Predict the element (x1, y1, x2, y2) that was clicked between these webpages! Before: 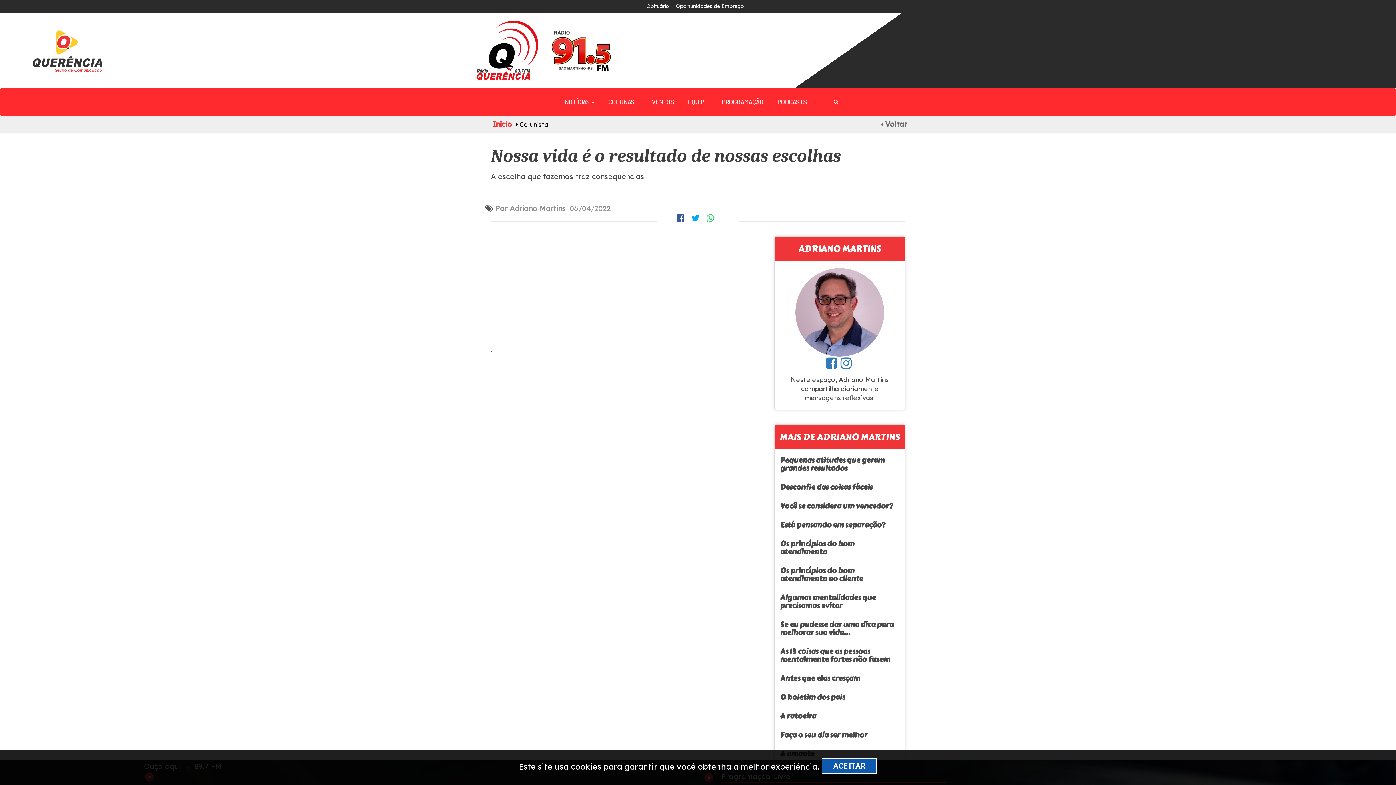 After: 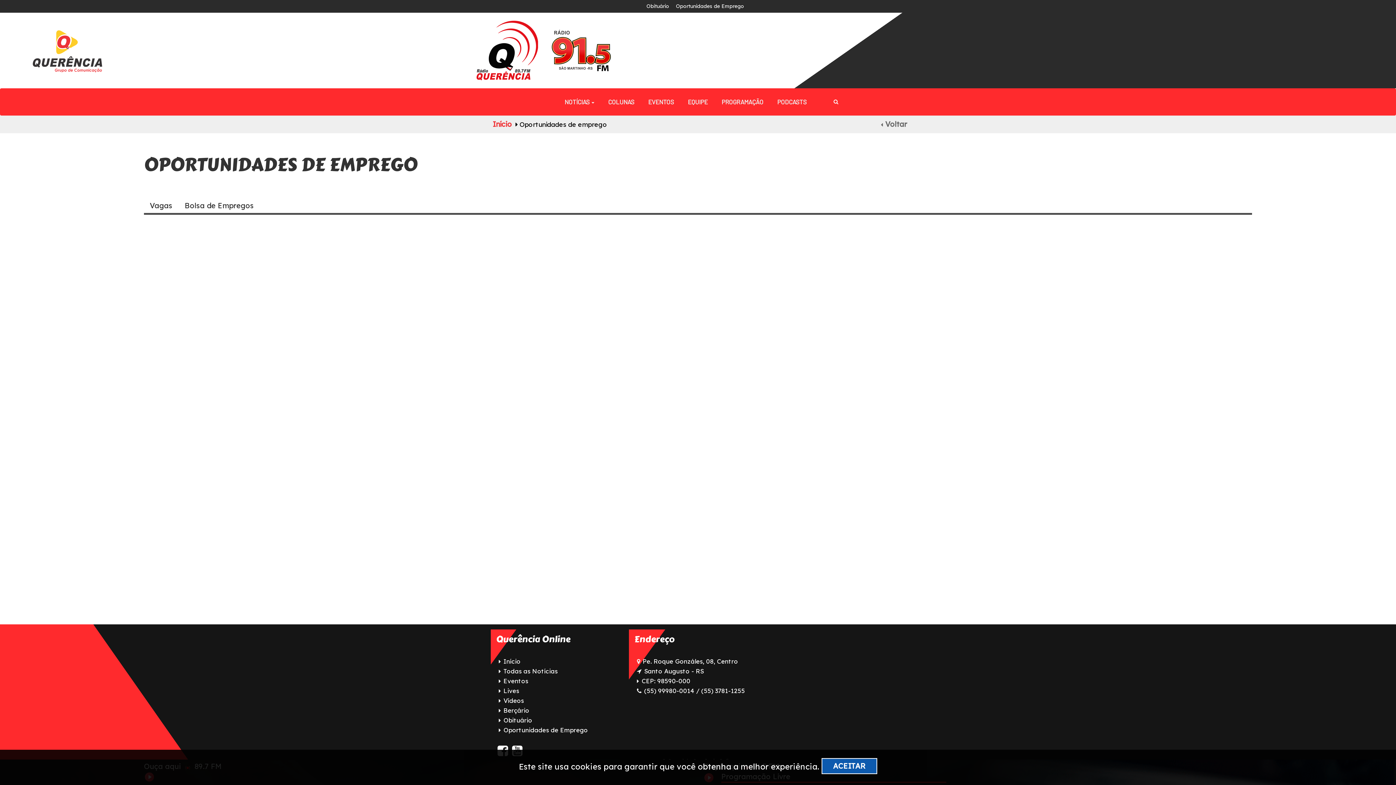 Action: label: Oportunidades de Emprego bbox: (676, 2, 749, 9)